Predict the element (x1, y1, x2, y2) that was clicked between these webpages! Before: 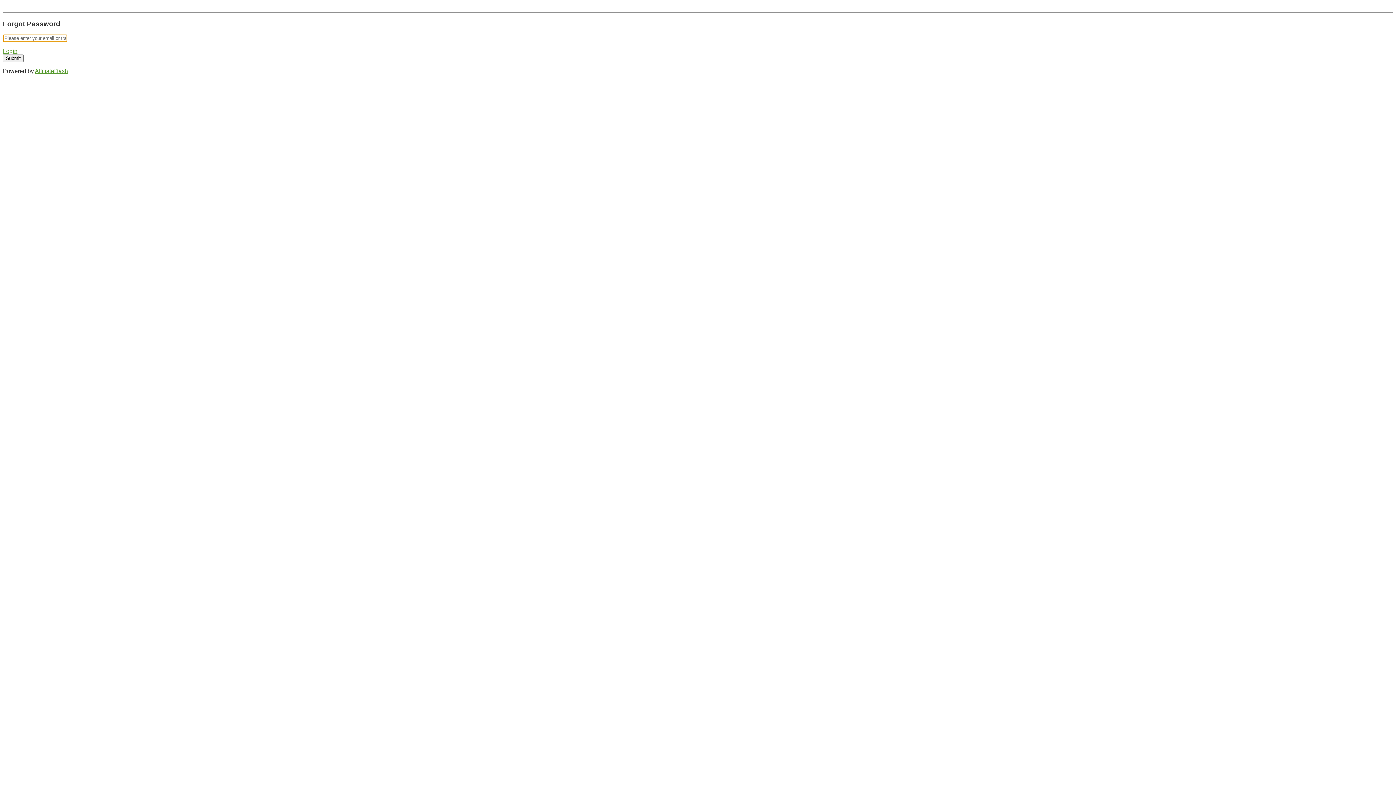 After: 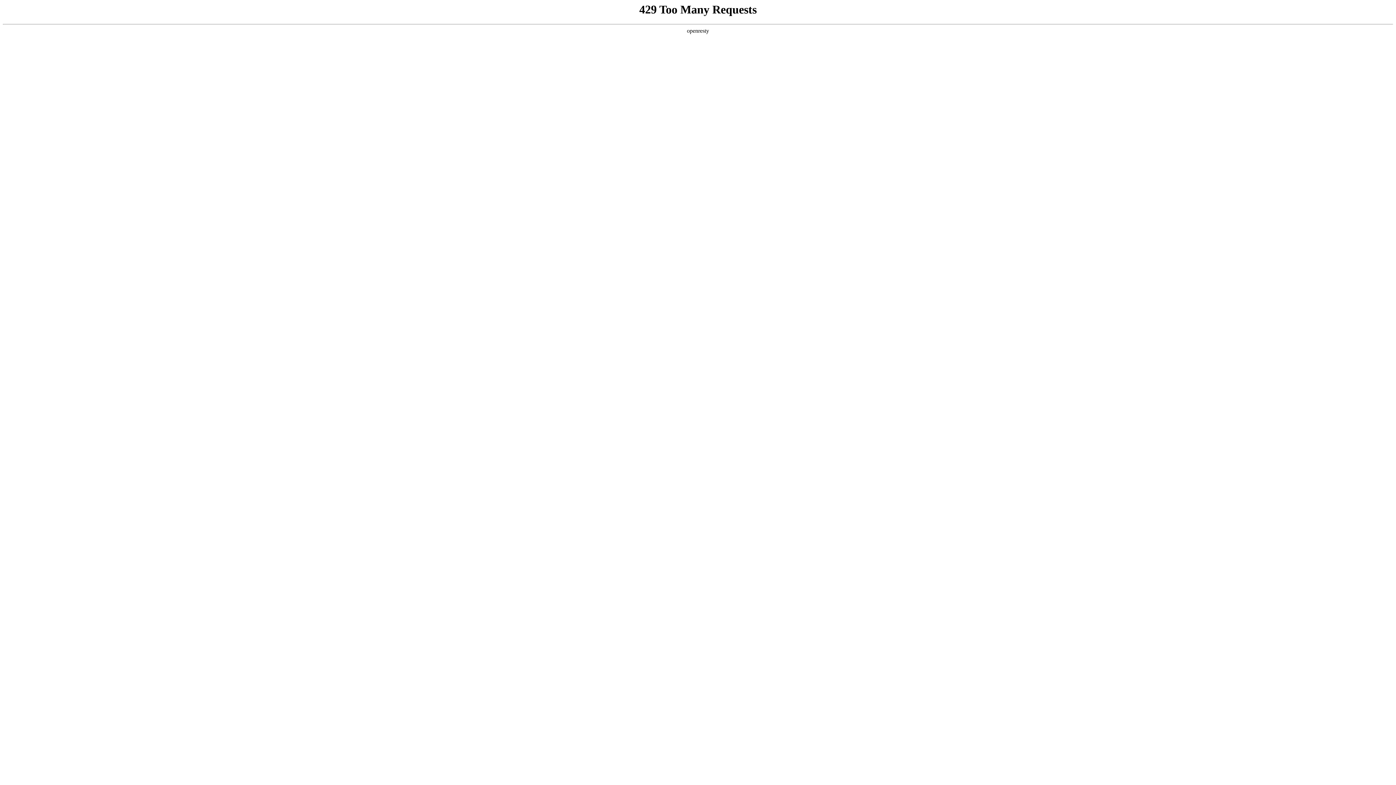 Action: label: AffiliateDash bbox: (34, 68, 68, 74)